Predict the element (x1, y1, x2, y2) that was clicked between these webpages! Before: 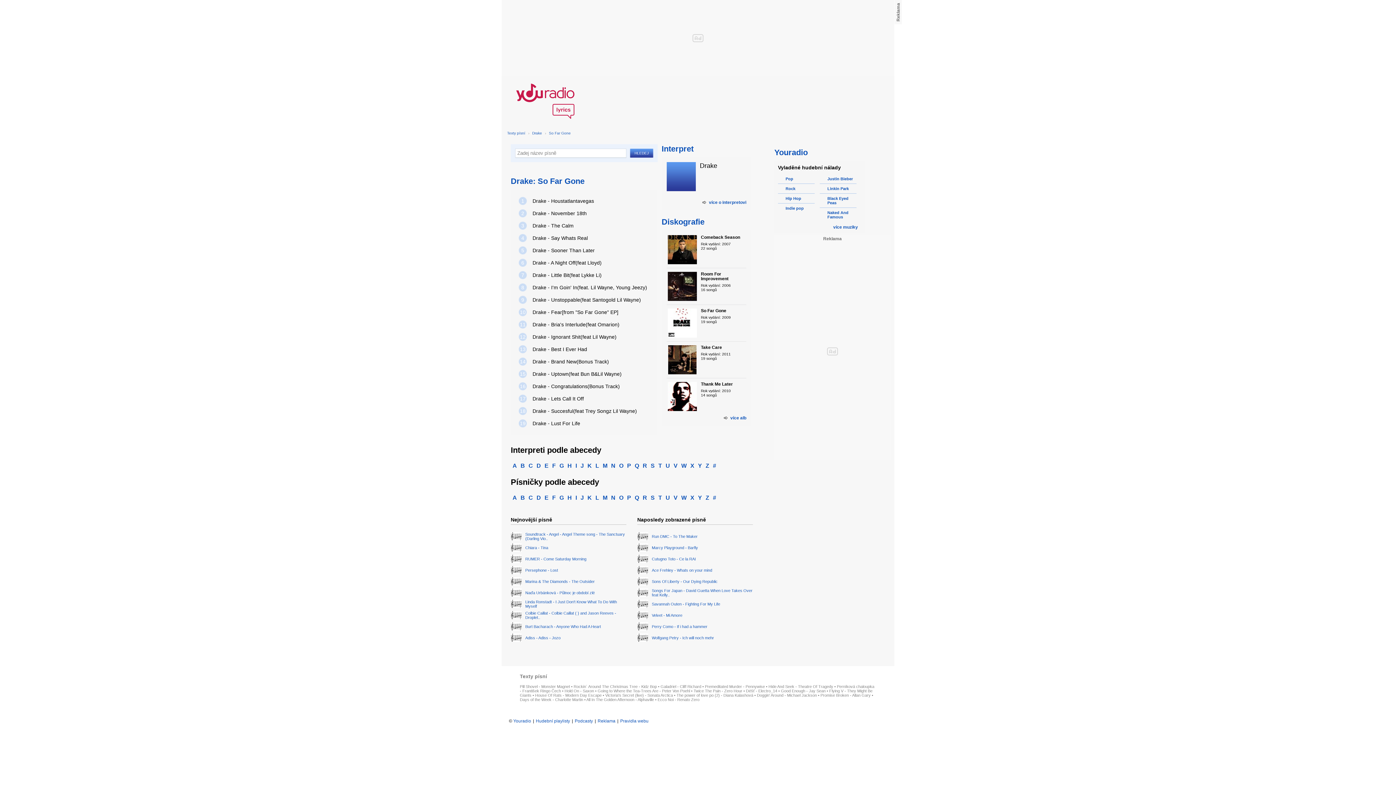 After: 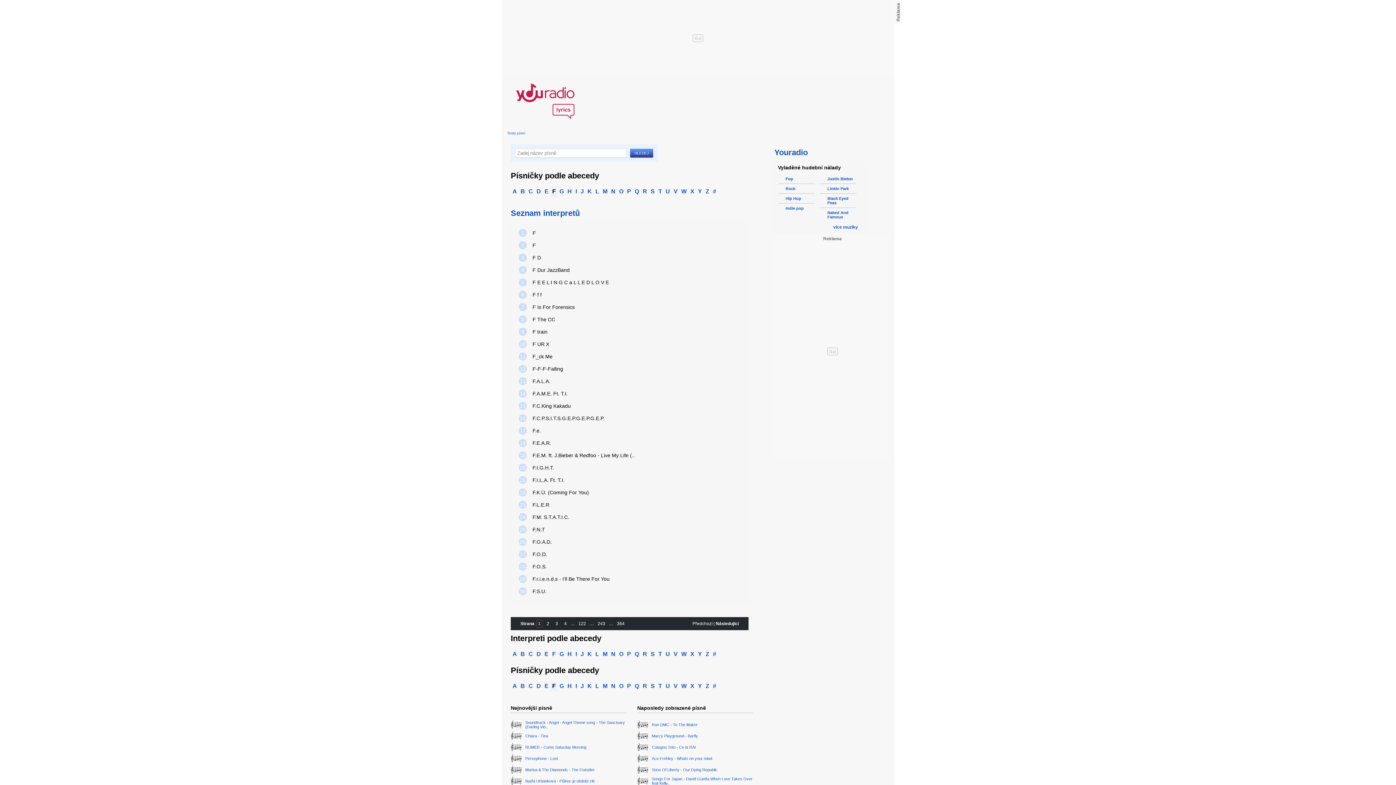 Action: label: F bbox: (550, 493, 557, 503)